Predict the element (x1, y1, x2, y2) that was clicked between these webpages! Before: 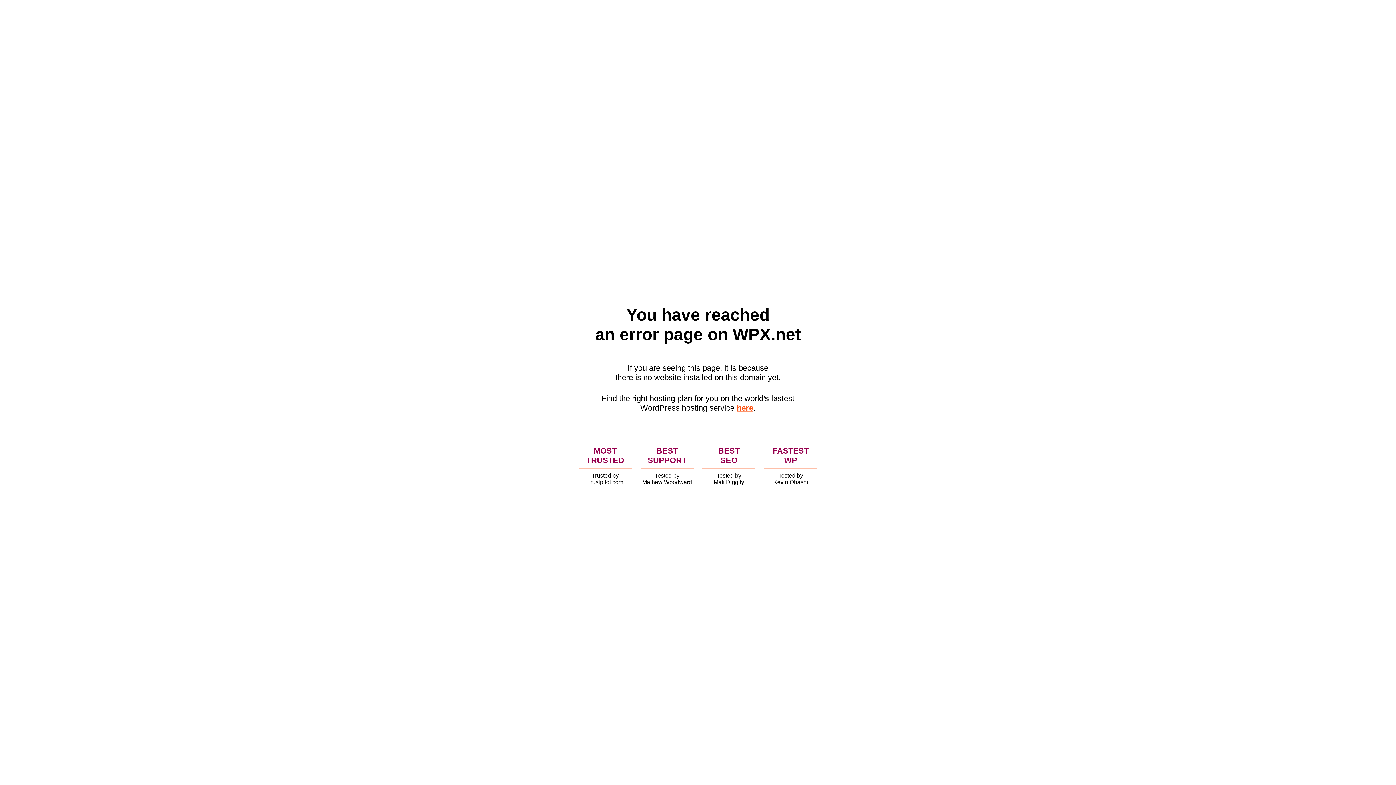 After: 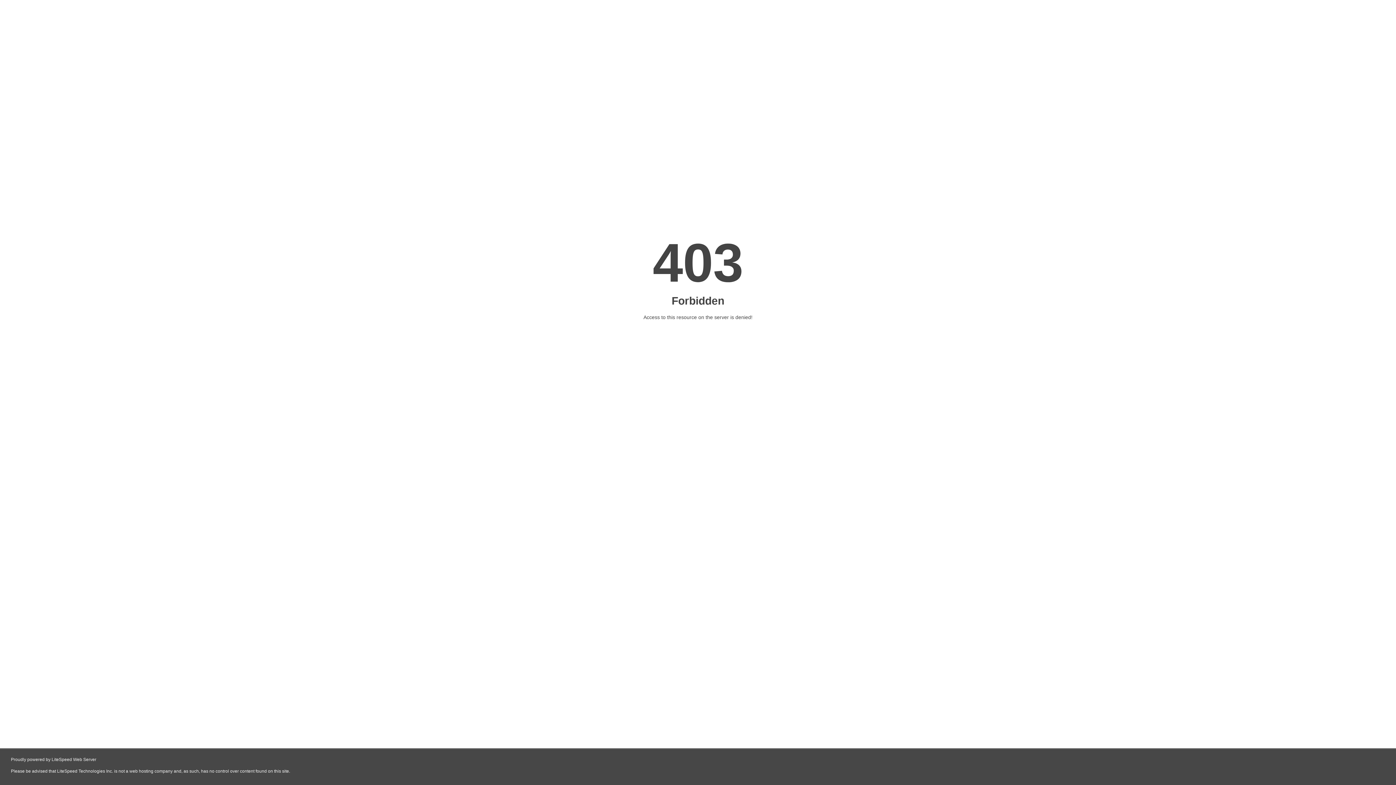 Action: label: here bbox: (736, 403, 753, 412)